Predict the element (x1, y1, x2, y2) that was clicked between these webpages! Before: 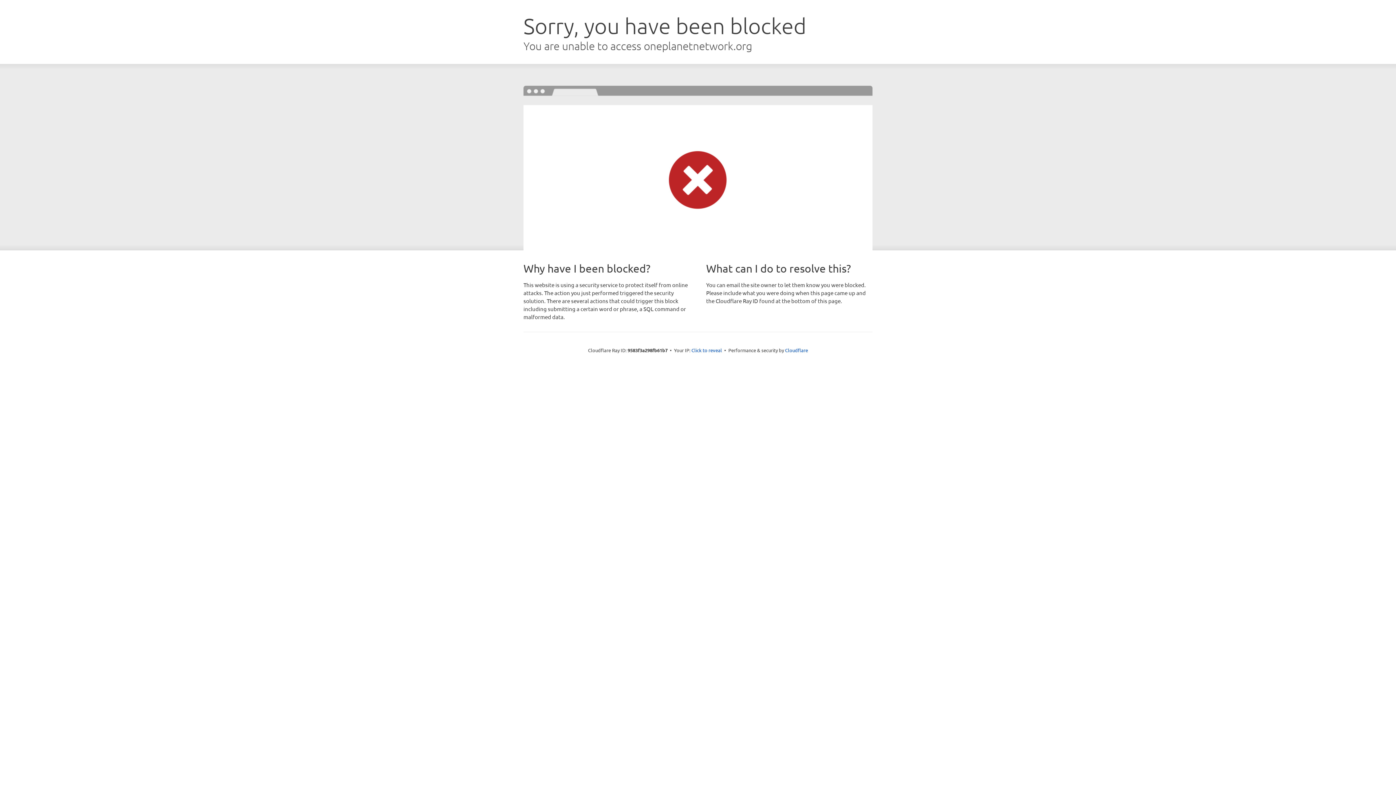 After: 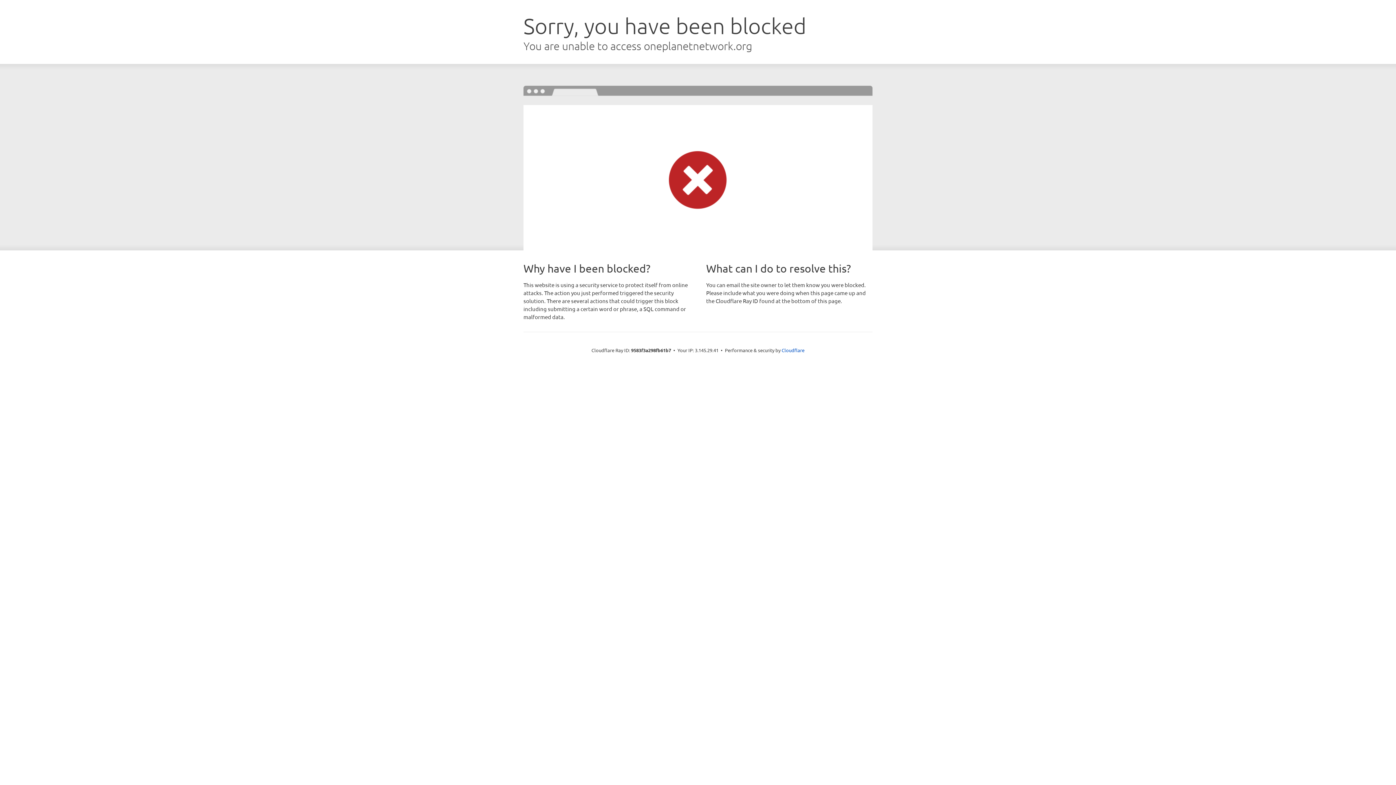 Action: bbox: (691, 346, 722, 353) label: Click to reveal